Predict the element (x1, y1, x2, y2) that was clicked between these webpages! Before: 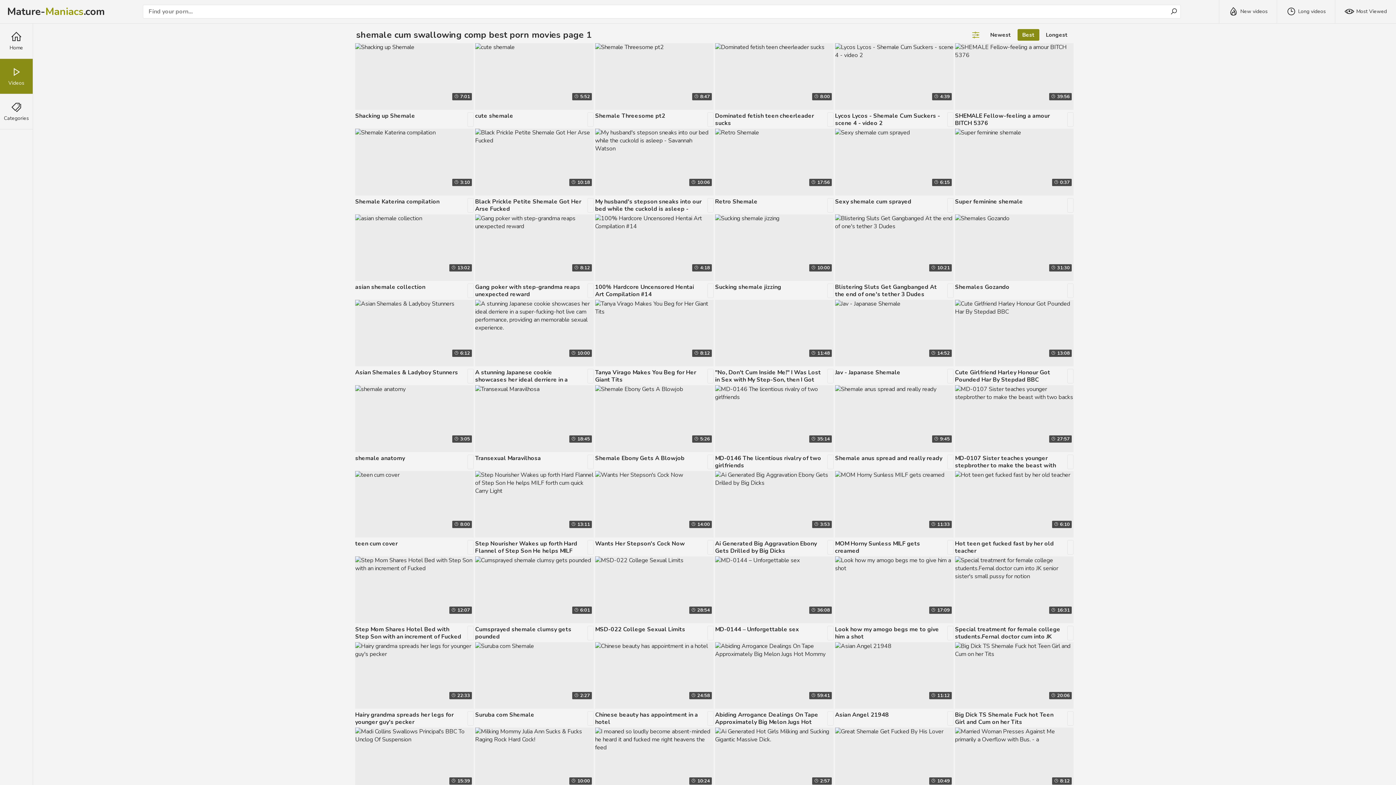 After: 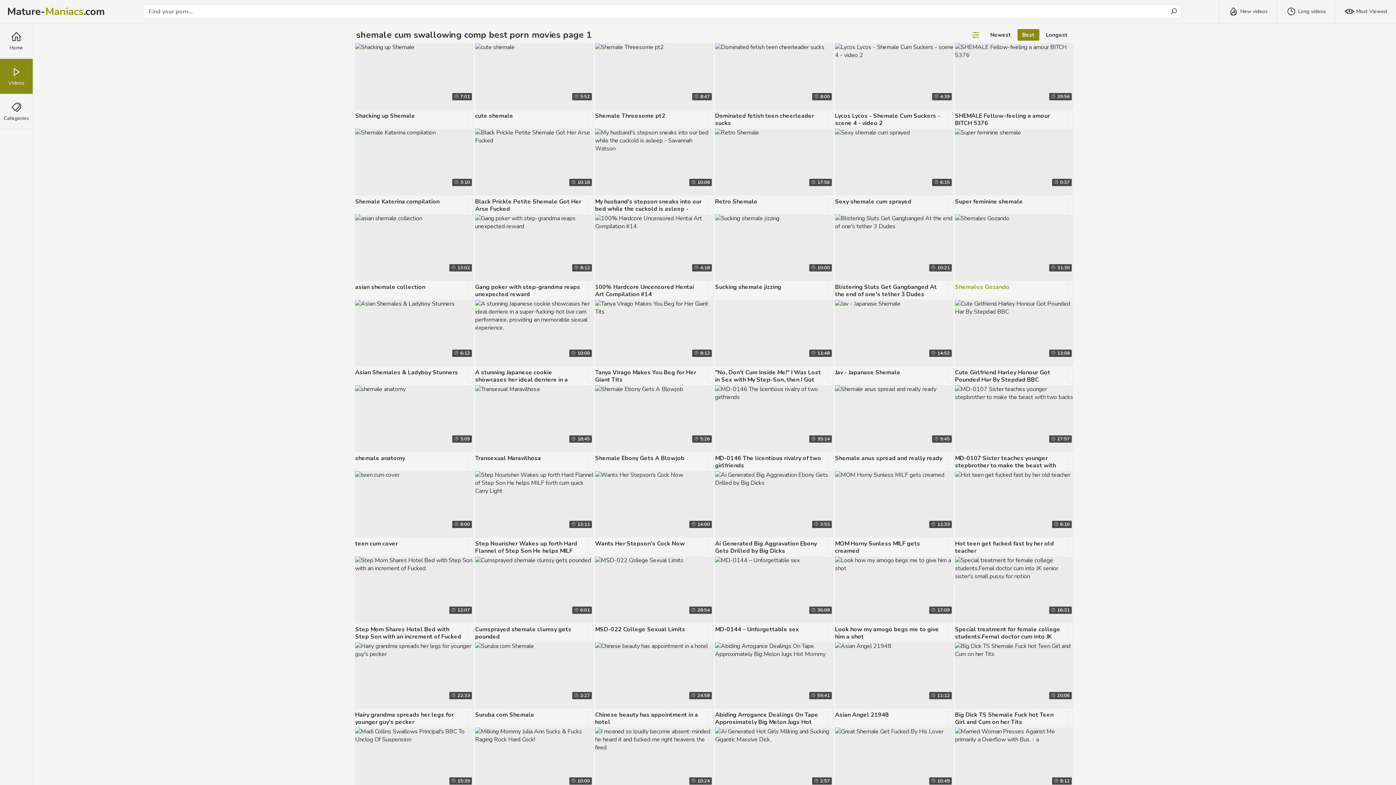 Action: bbox: (955, 283, 1063, 290) label: Shemales Gozando